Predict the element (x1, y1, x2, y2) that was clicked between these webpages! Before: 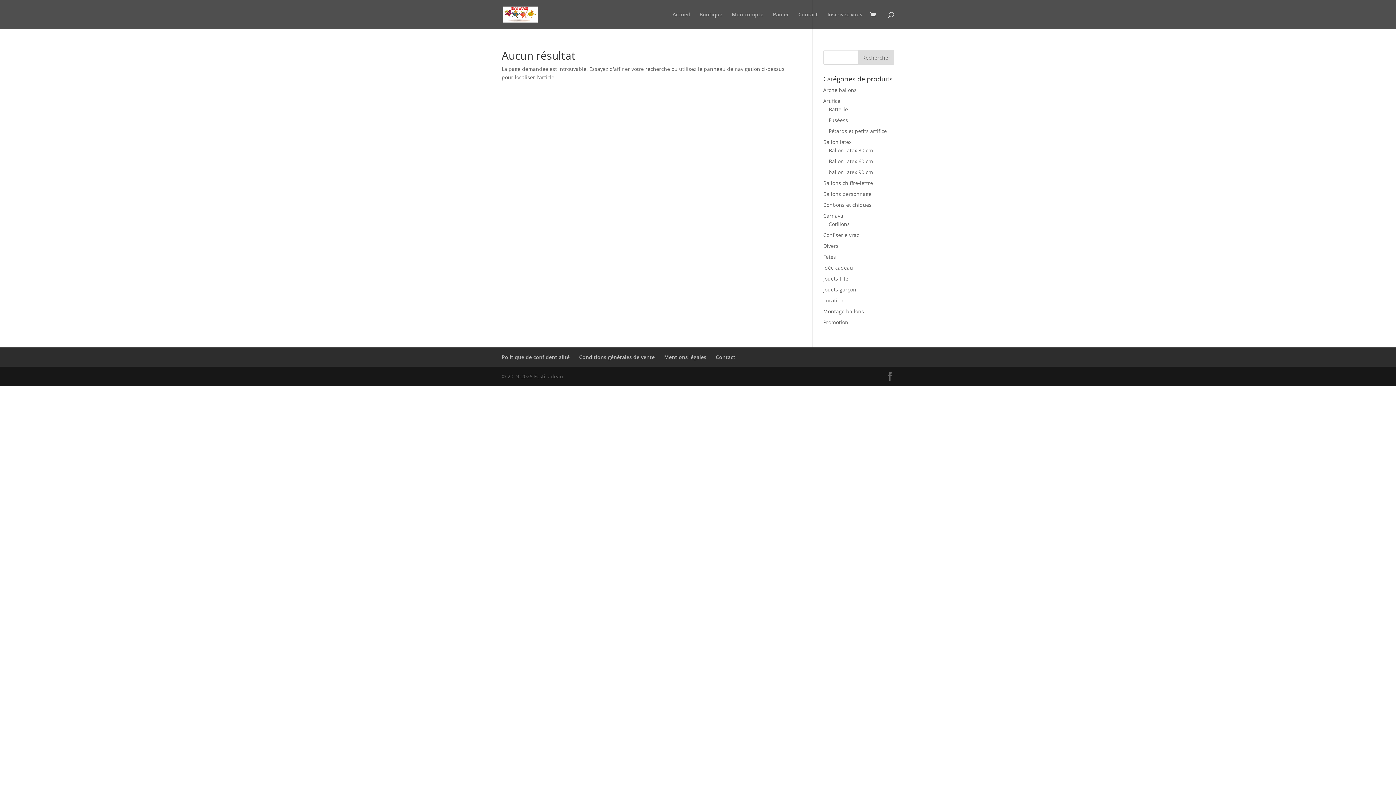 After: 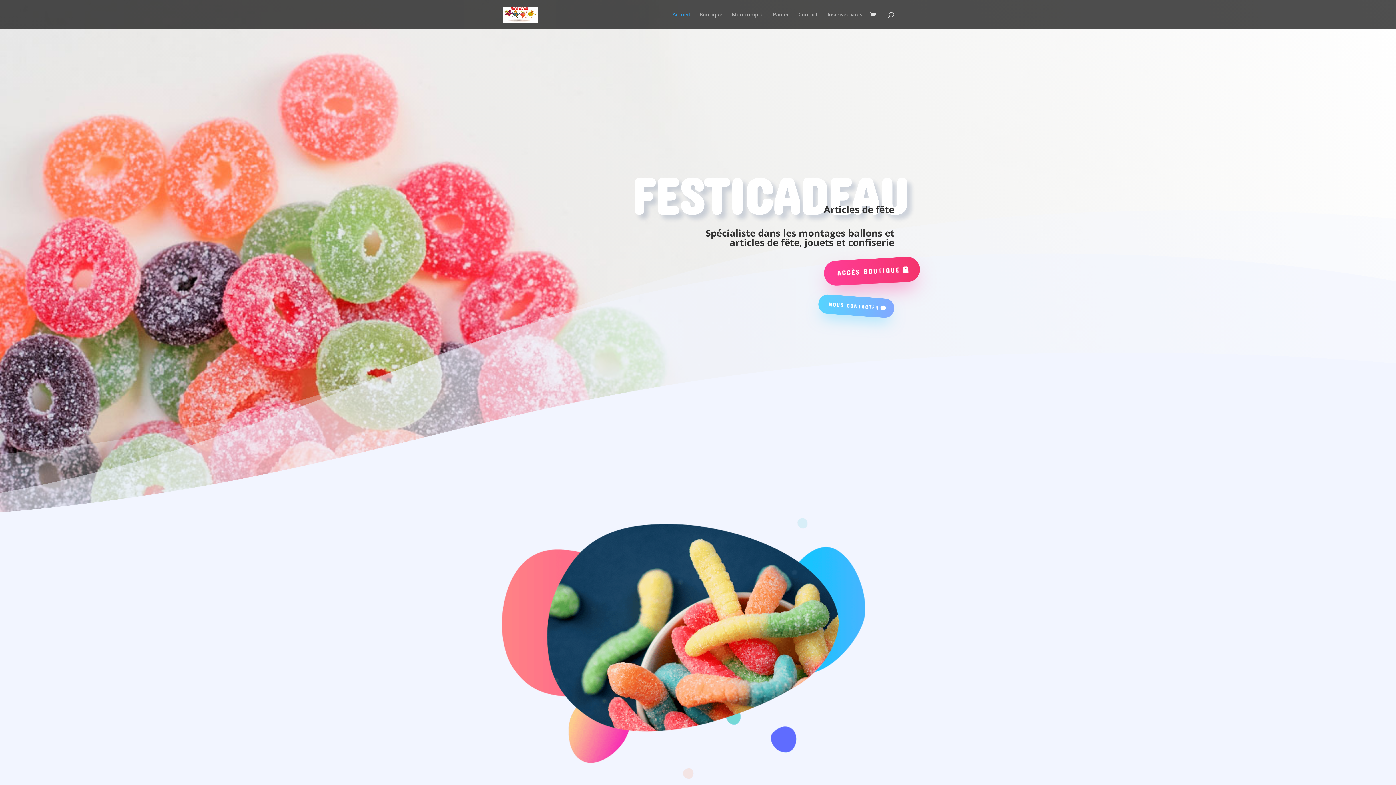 Action: bbox: (503, 10, 537, 17)